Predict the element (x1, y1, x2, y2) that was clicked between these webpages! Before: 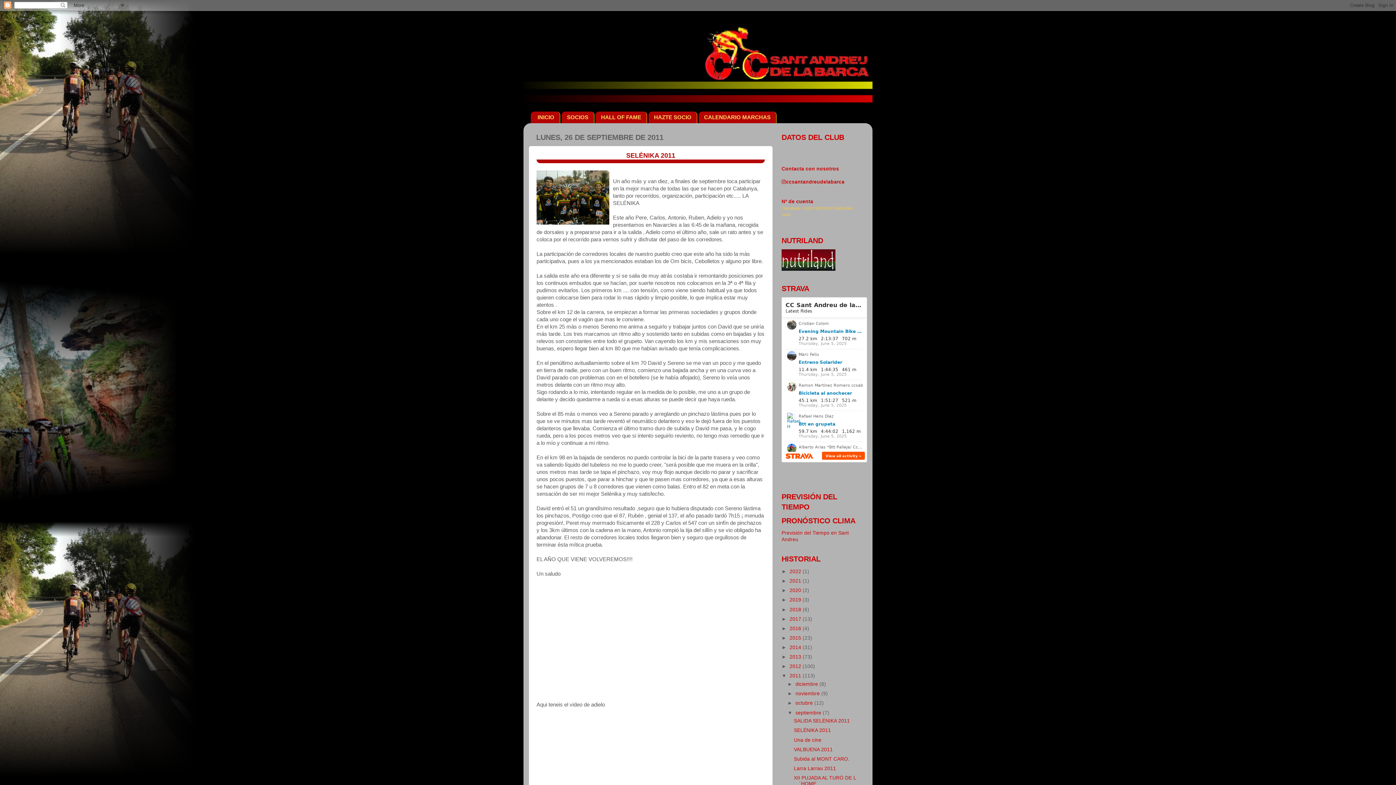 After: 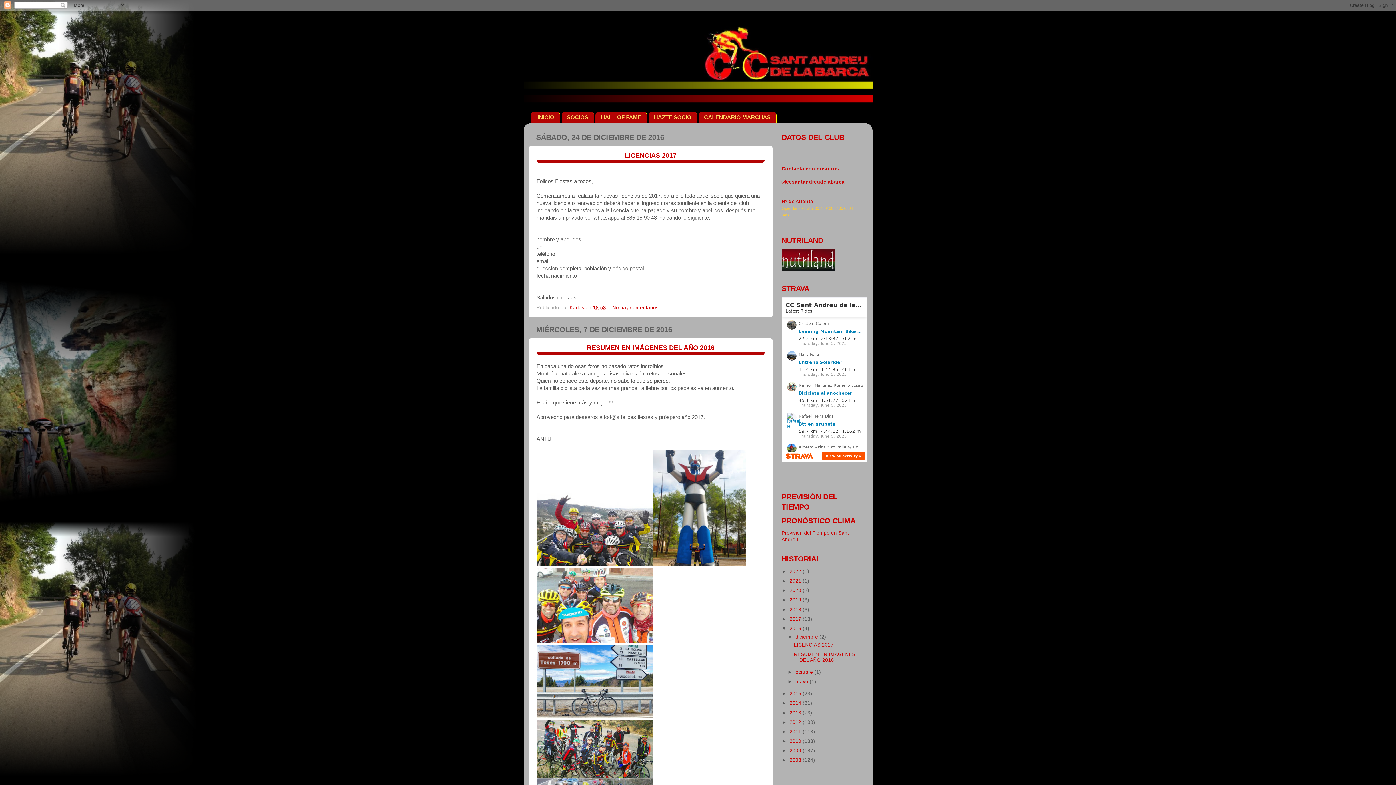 Action: bbox: (789, 626, 802, 631) label: 2016 